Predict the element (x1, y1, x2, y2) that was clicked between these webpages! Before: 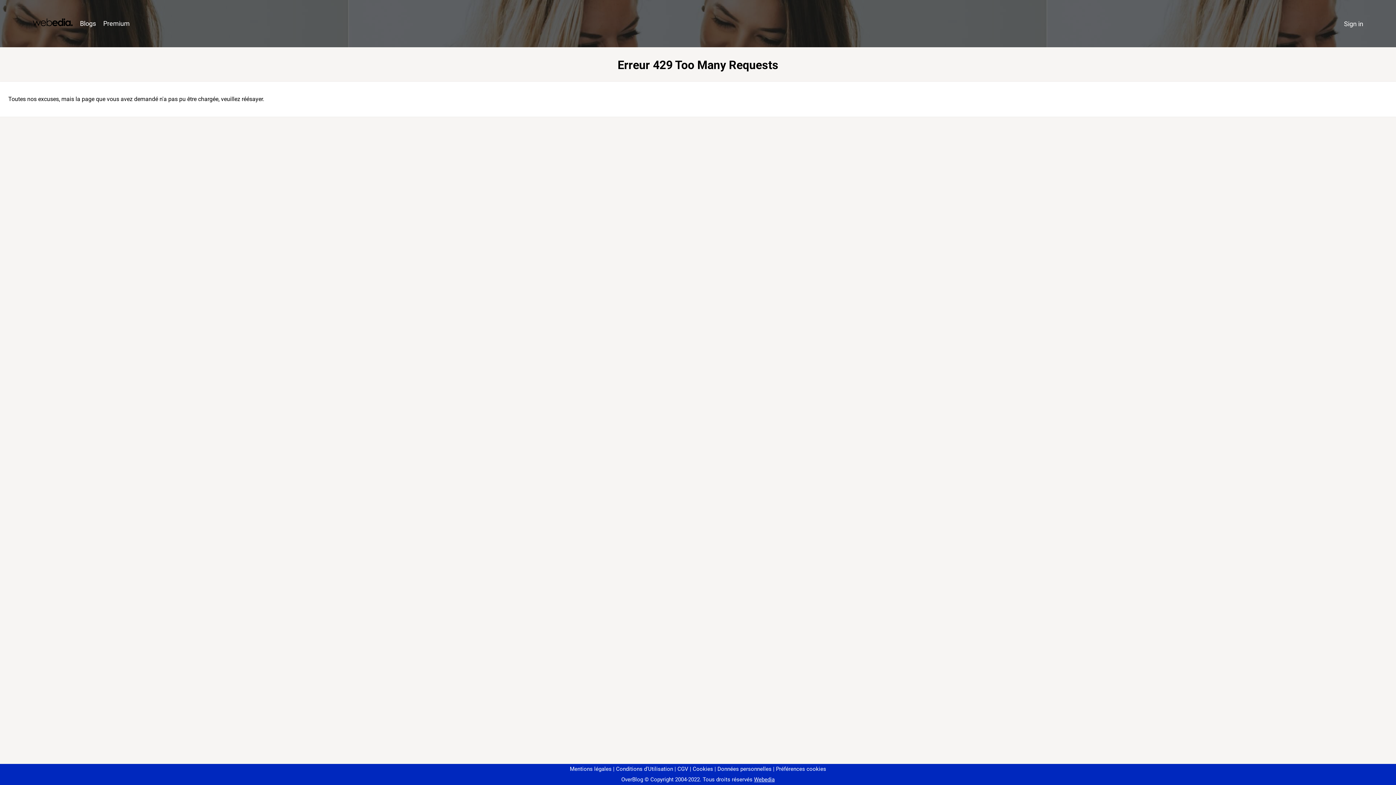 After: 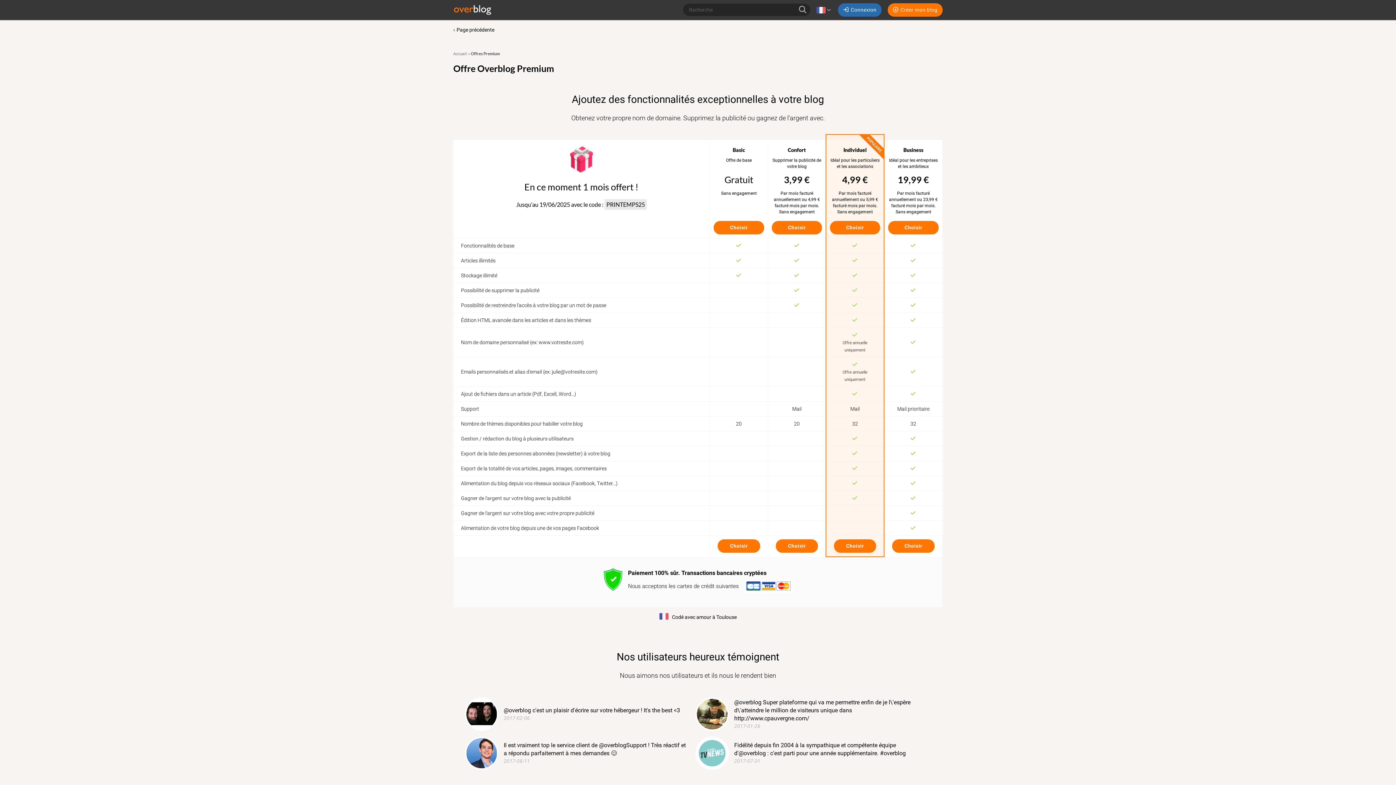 Action: bbox: (99, 16, 133, 31) label: Premium